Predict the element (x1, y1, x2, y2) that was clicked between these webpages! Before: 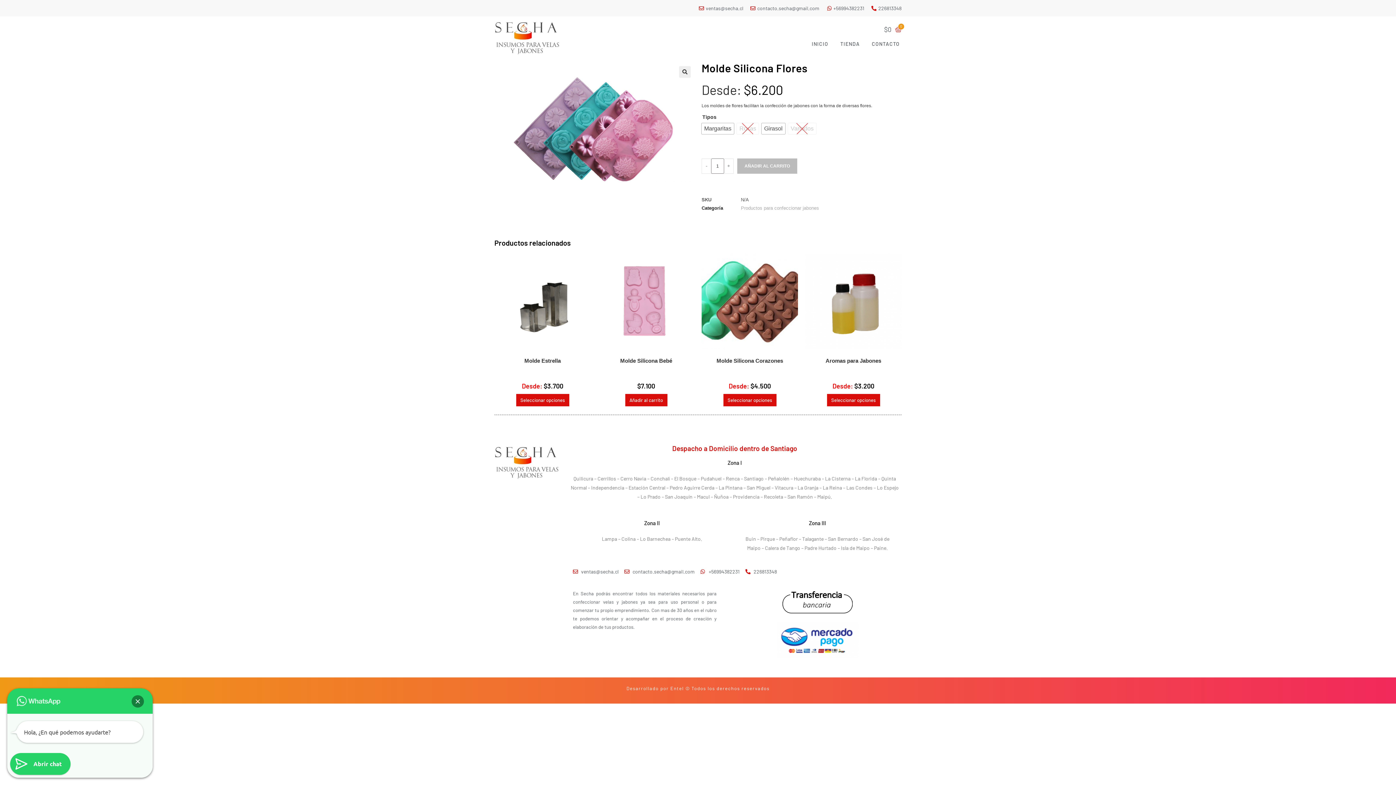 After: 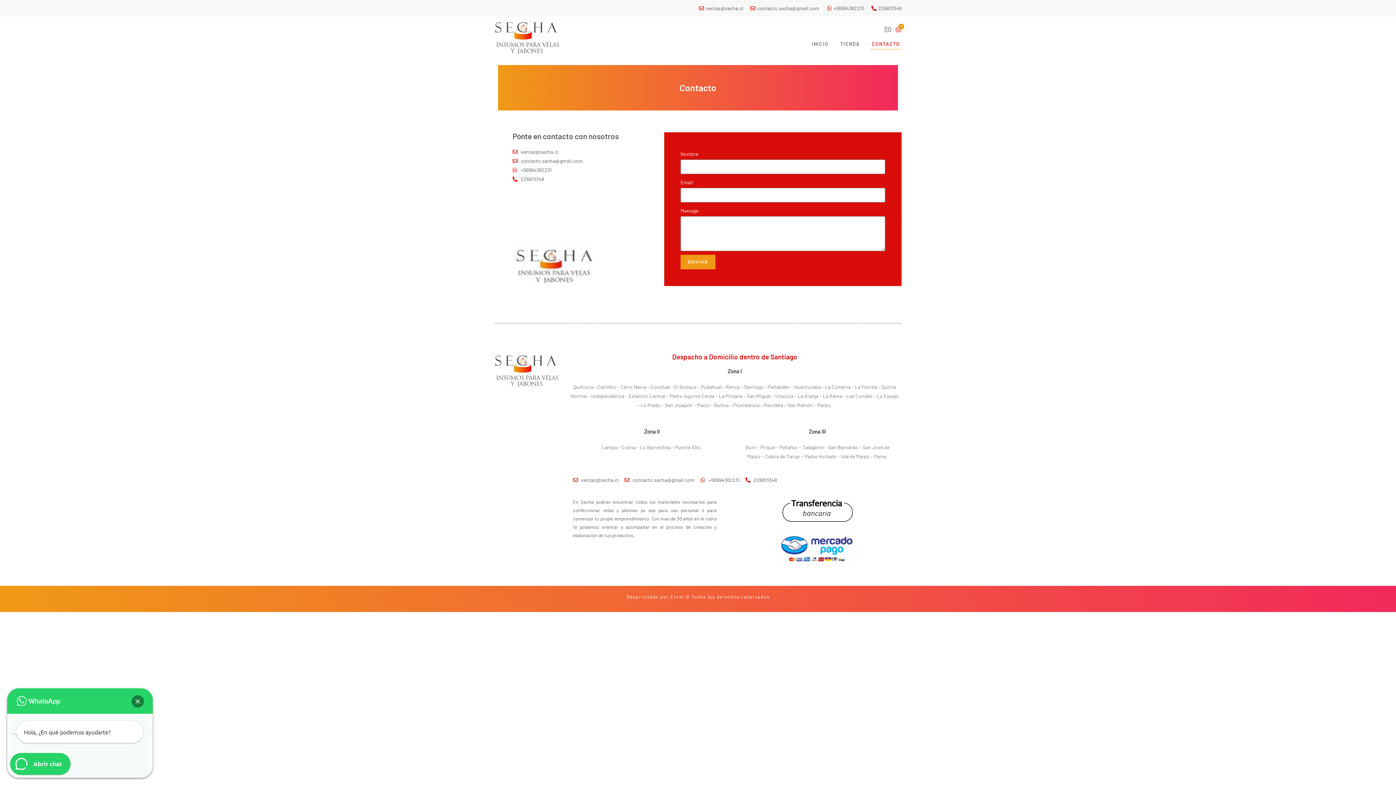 Action: bbox: (870, 38, 901, 49) label: CONTACTO